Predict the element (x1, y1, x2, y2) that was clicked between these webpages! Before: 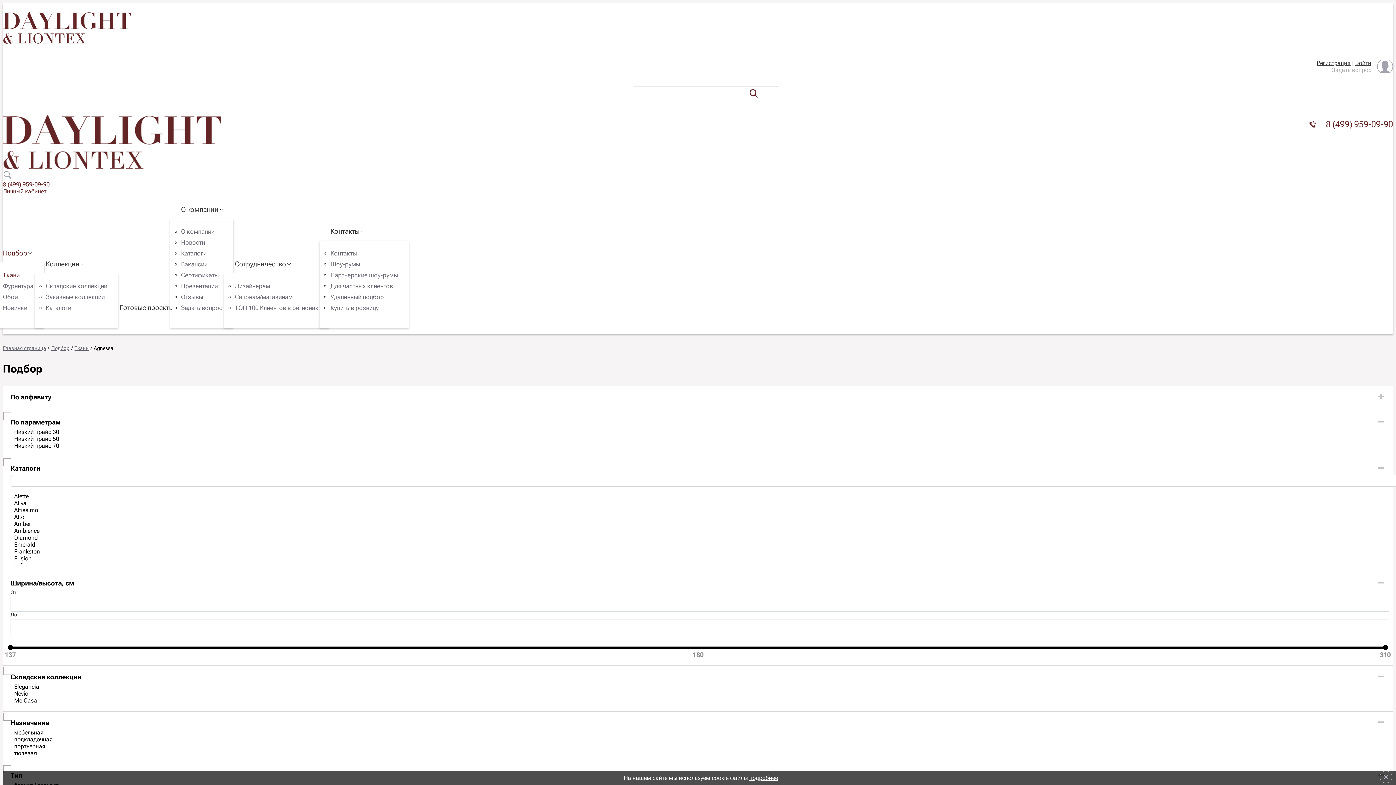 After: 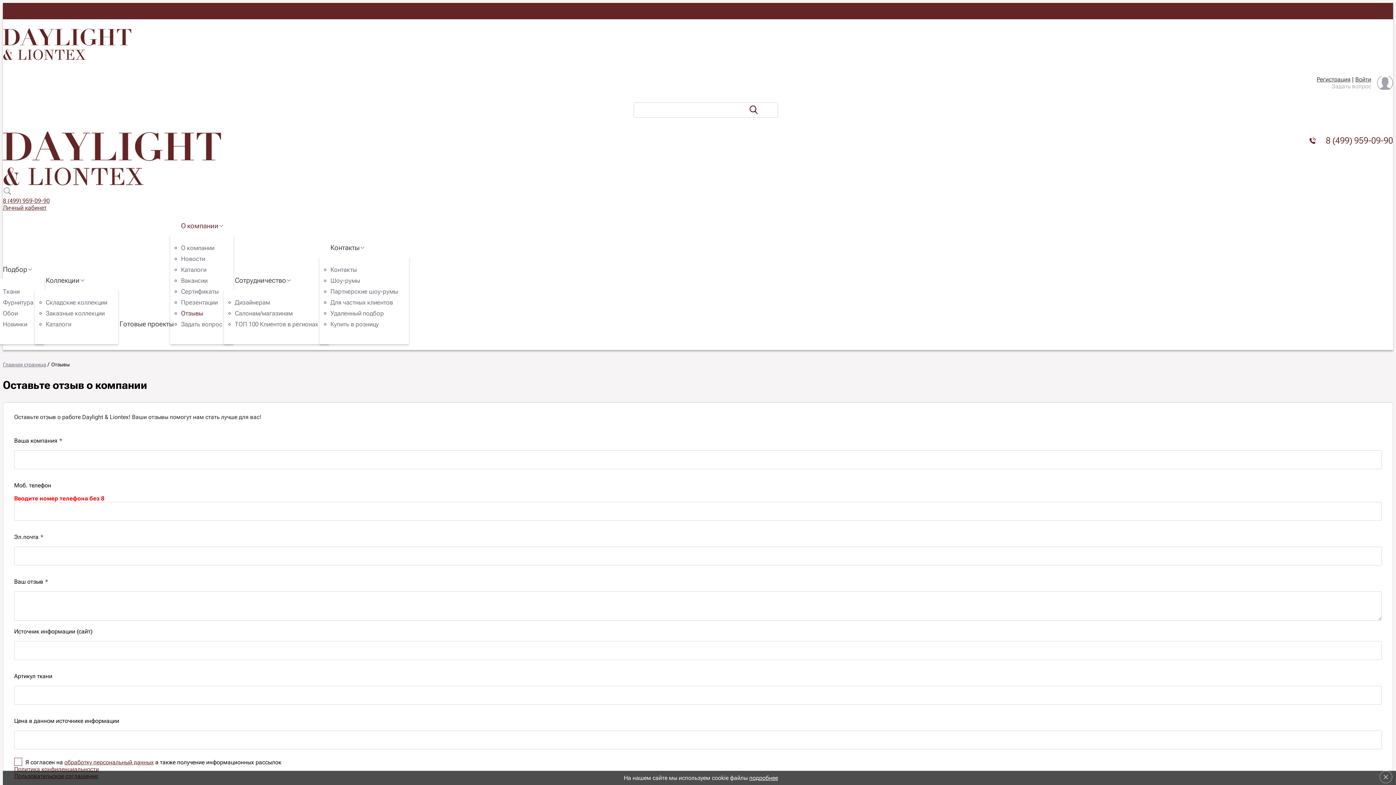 Action: label: Отзывы bbox: (181, 293, 203, 300)